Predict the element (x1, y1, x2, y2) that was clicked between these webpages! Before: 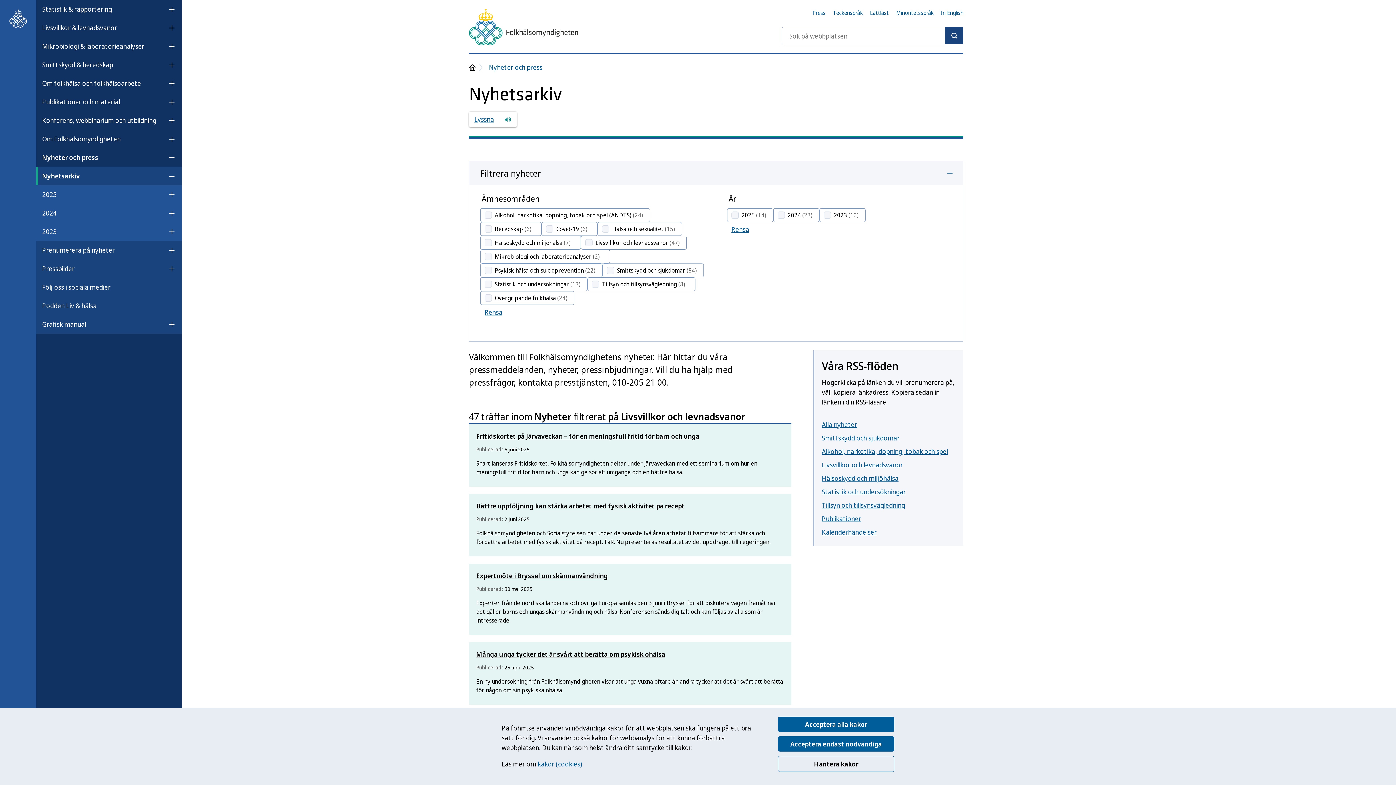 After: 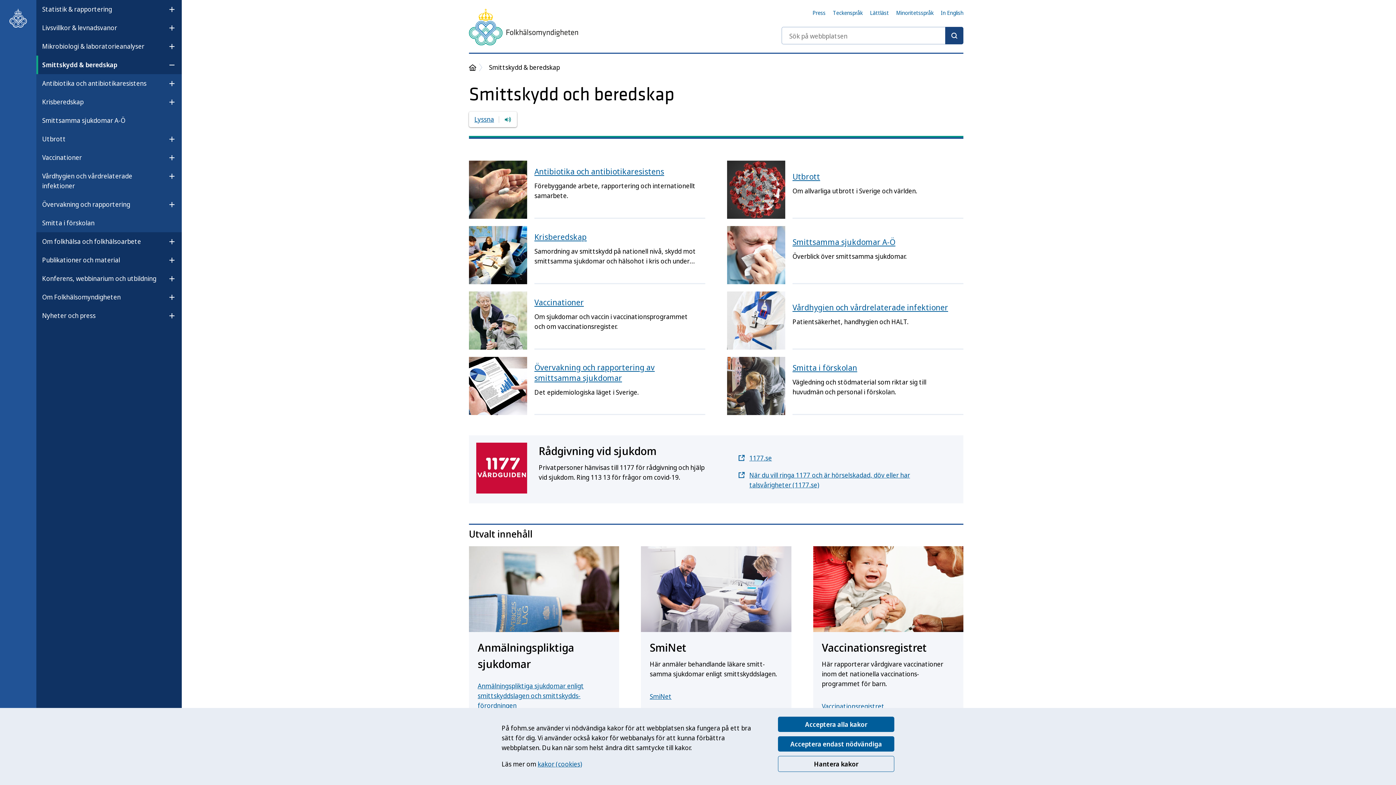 Action: bbox: (42, 57, 113, 72) label: Smittskydd & beredskap